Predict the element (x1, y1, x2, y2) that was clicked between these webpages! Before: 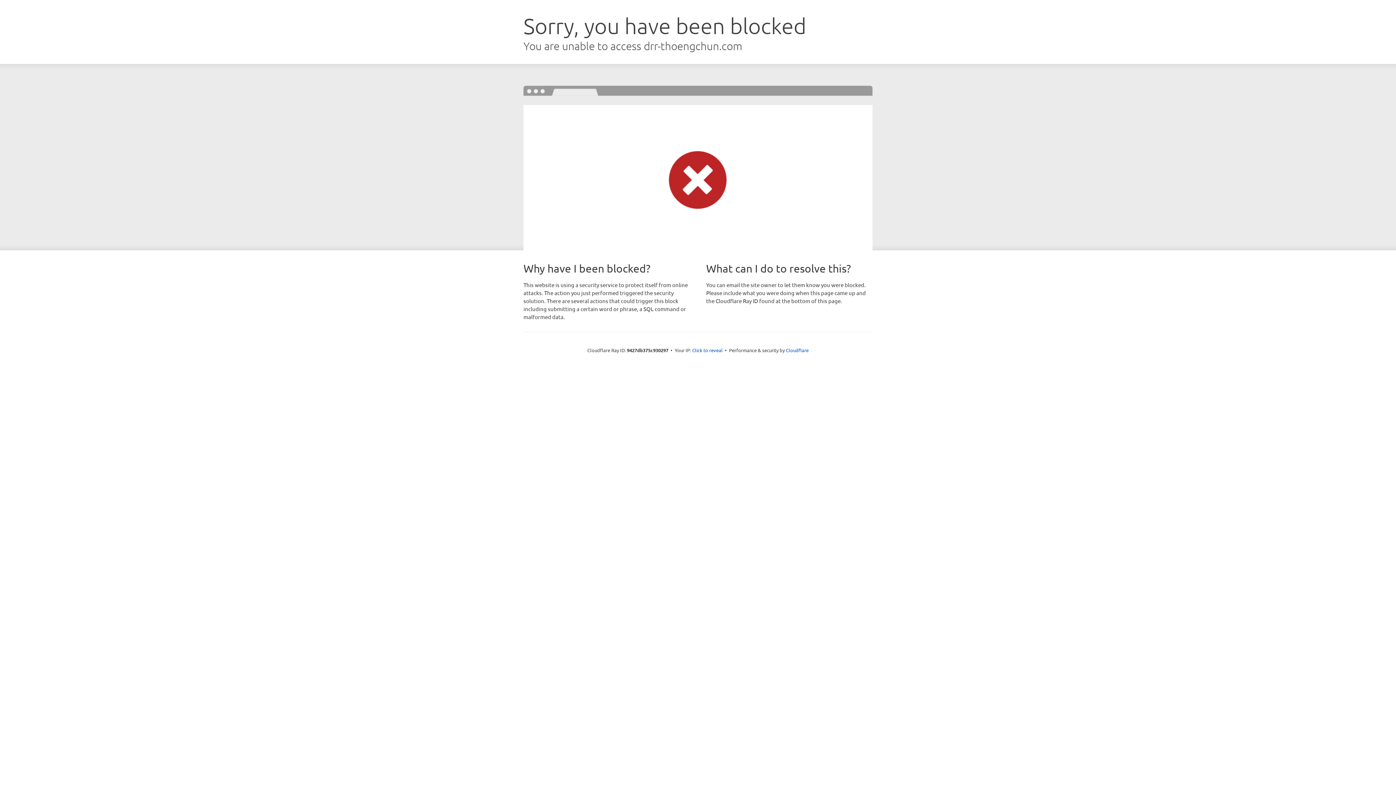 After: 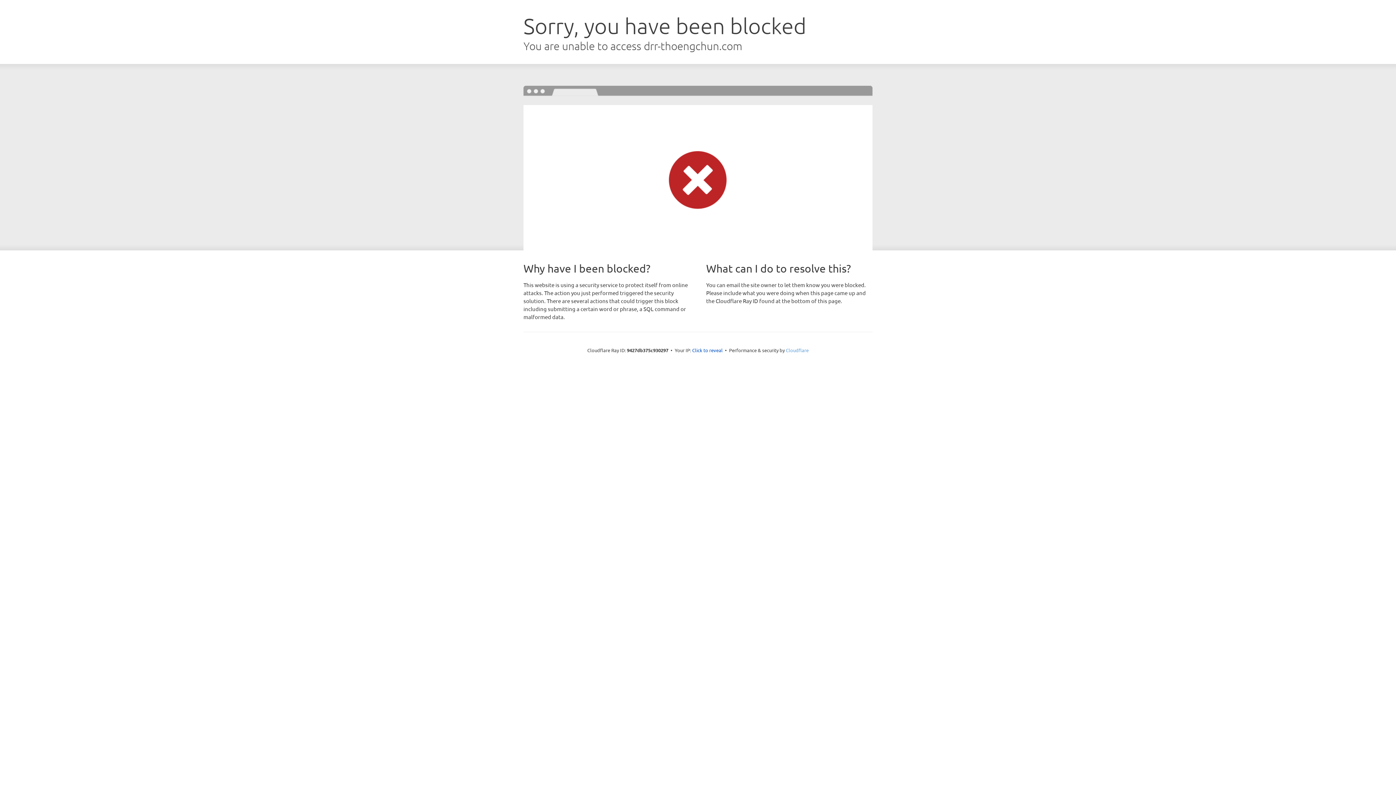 Action: bbox: (786, 347, 808, 353) label: Cloudflare